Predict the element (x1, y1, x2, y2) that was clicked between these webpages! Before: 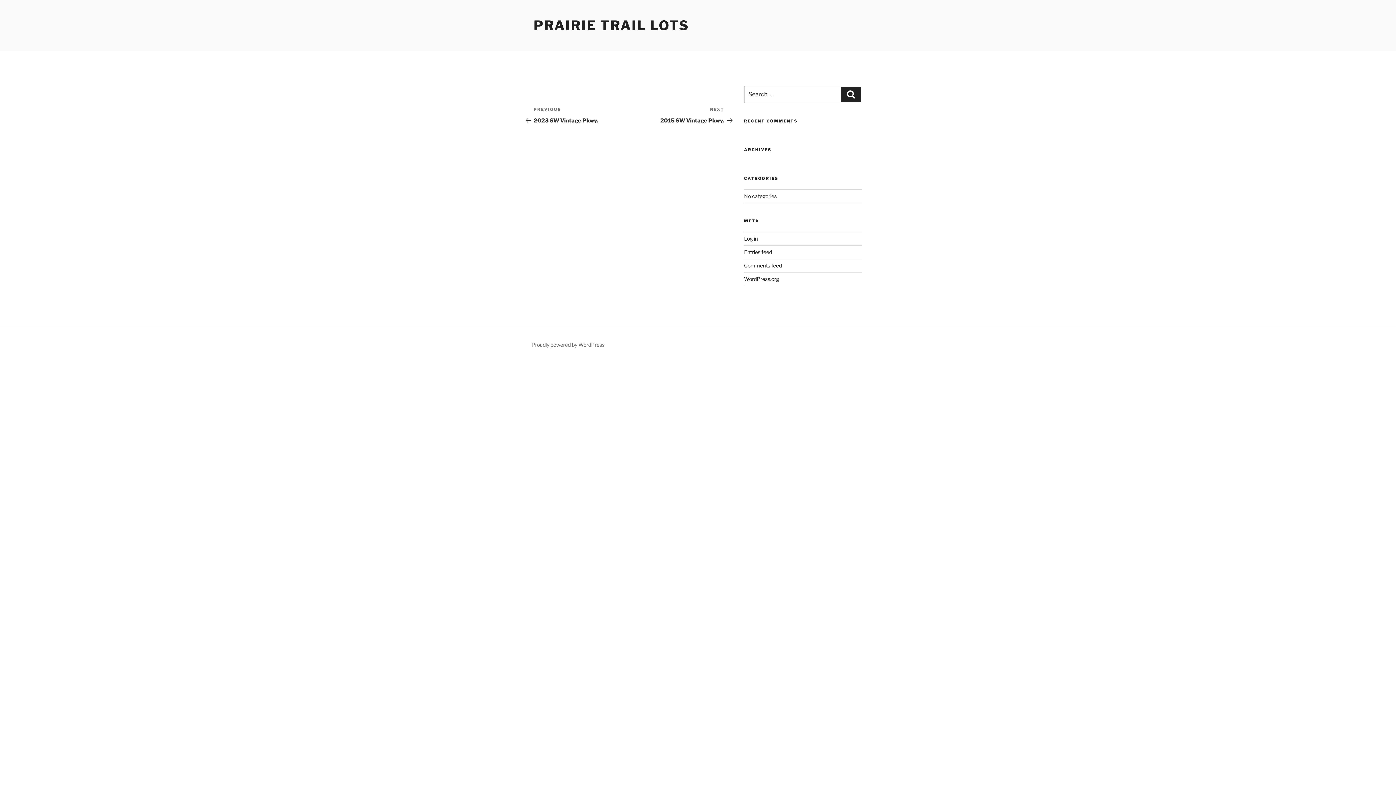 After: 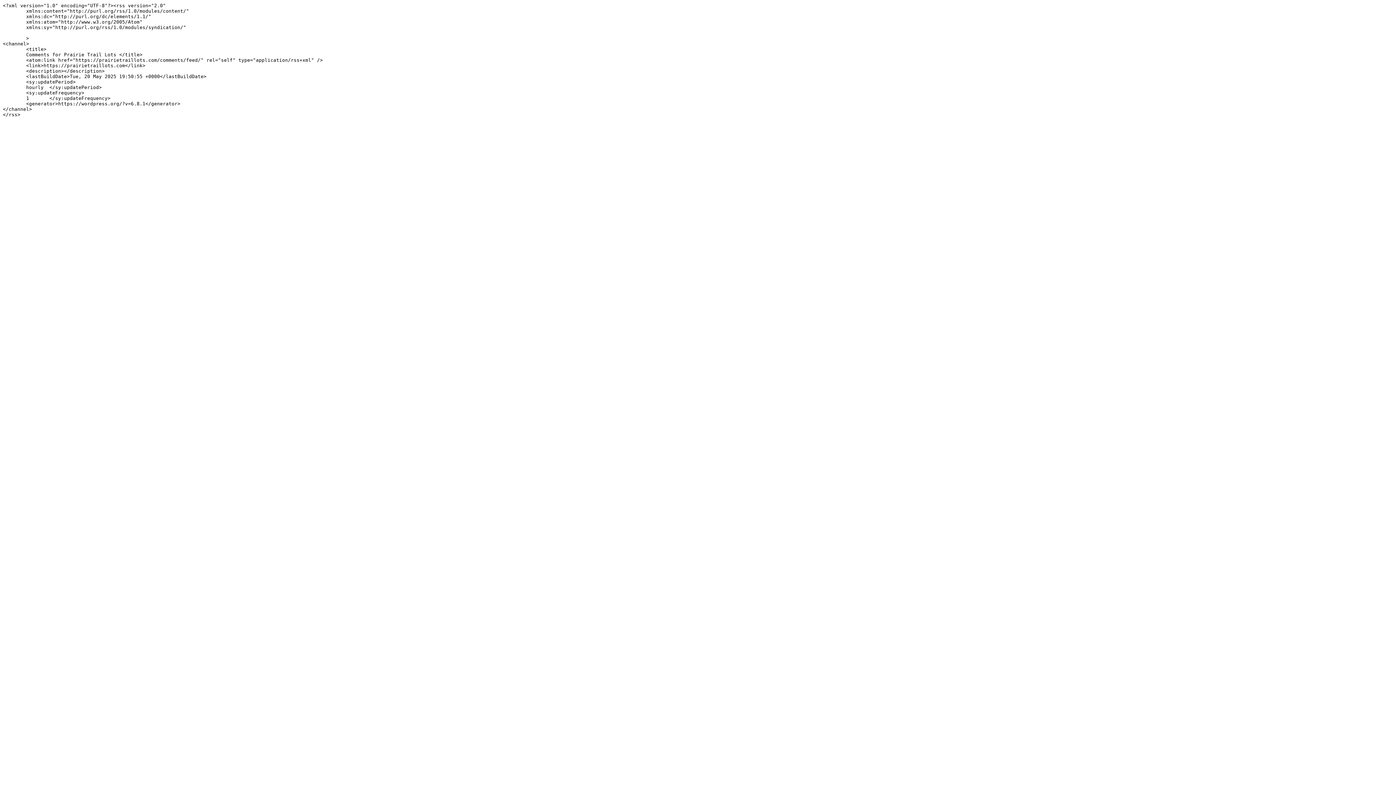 Action: bbox: (744, 262, 782, 268) label: Comments feed